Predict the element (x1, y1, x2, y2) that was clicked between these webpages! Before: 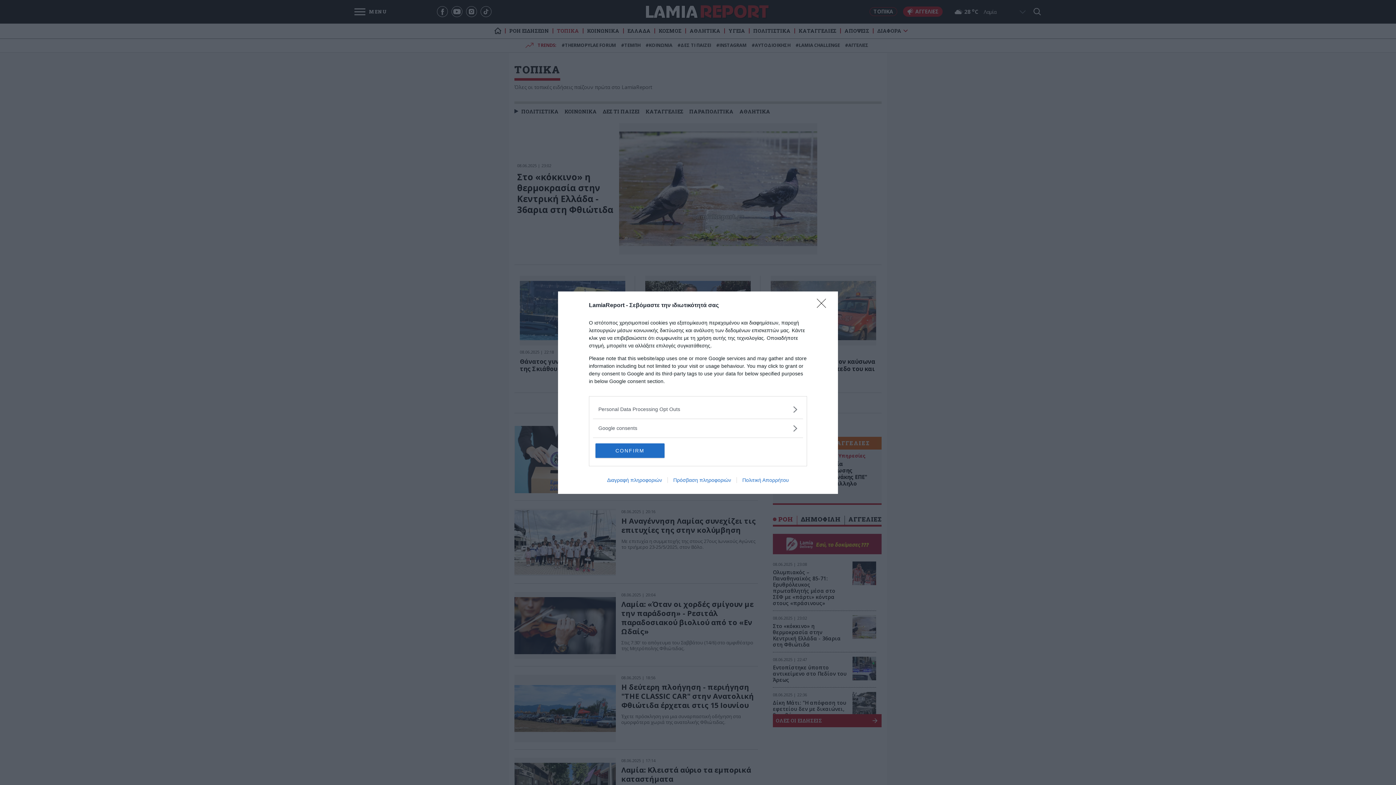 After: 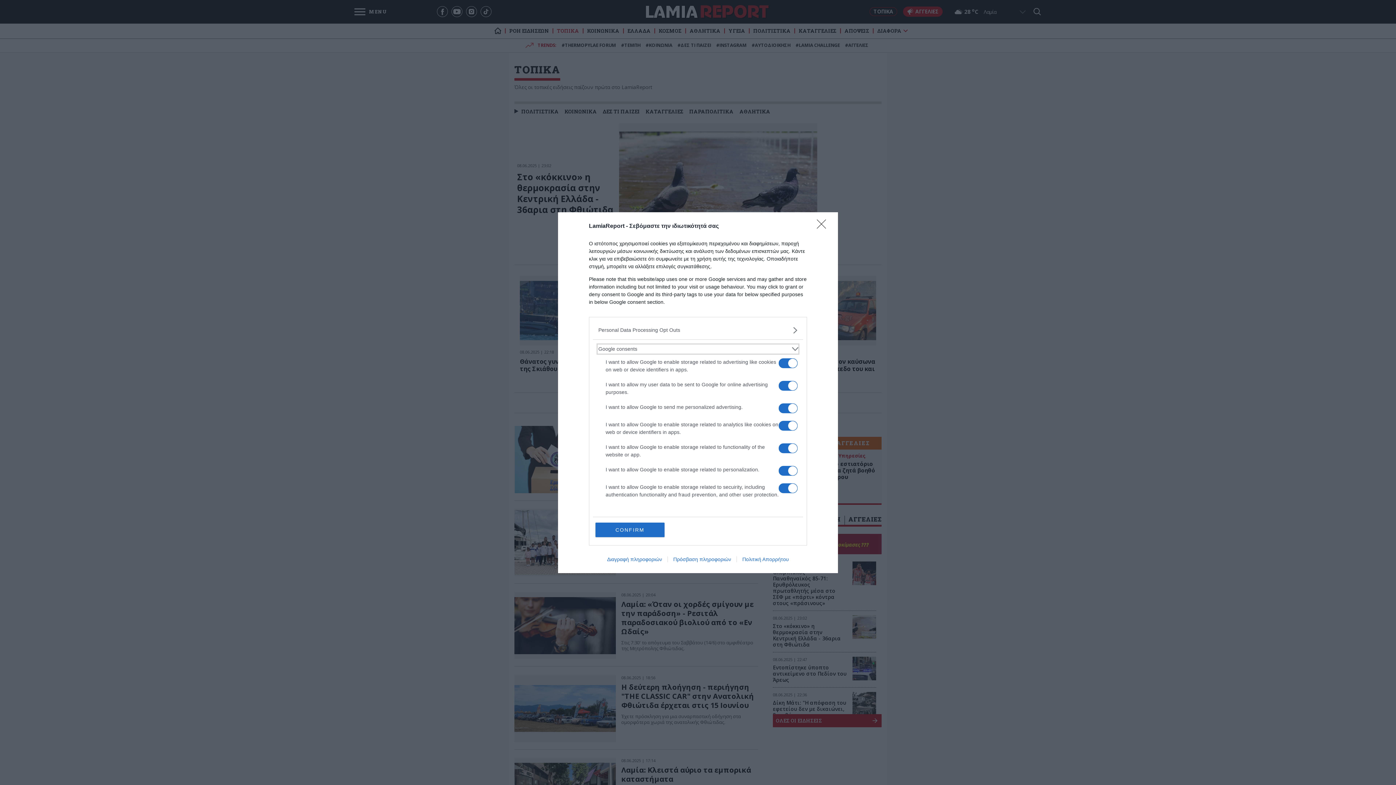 Action: bbox: (598, 424, 797, 432) label: Google consents